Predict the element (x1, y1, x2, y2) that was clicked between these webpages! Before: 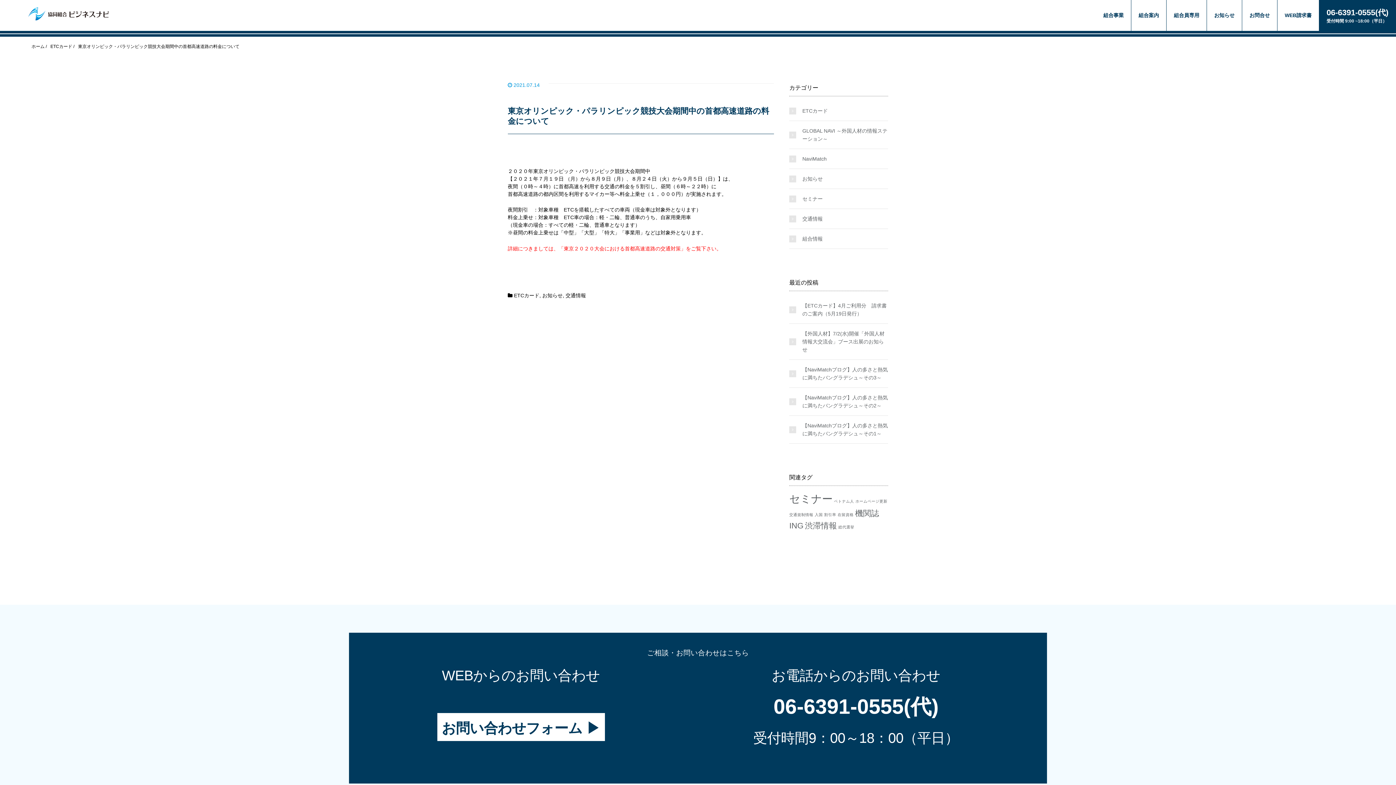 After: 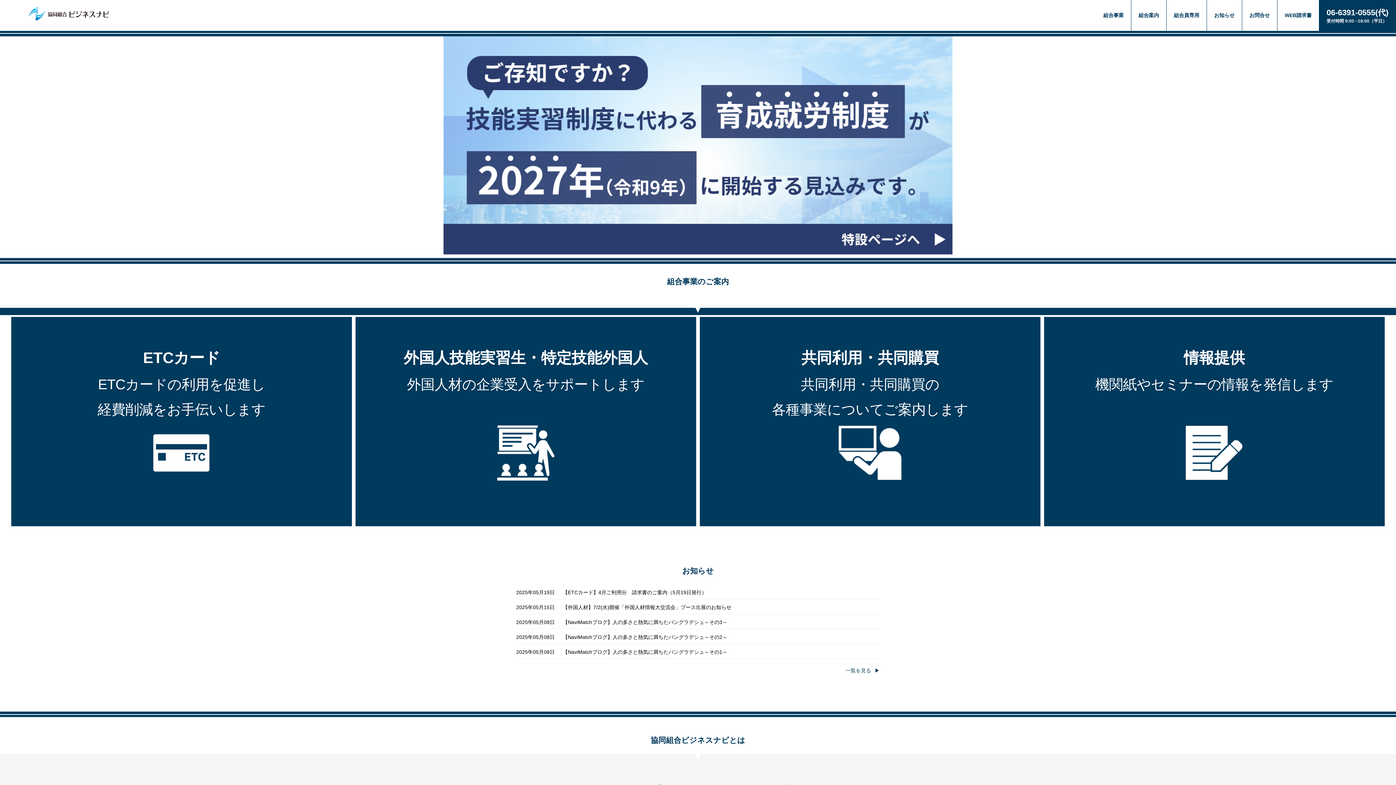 Action: bbox: (0, 0, 109, 20)